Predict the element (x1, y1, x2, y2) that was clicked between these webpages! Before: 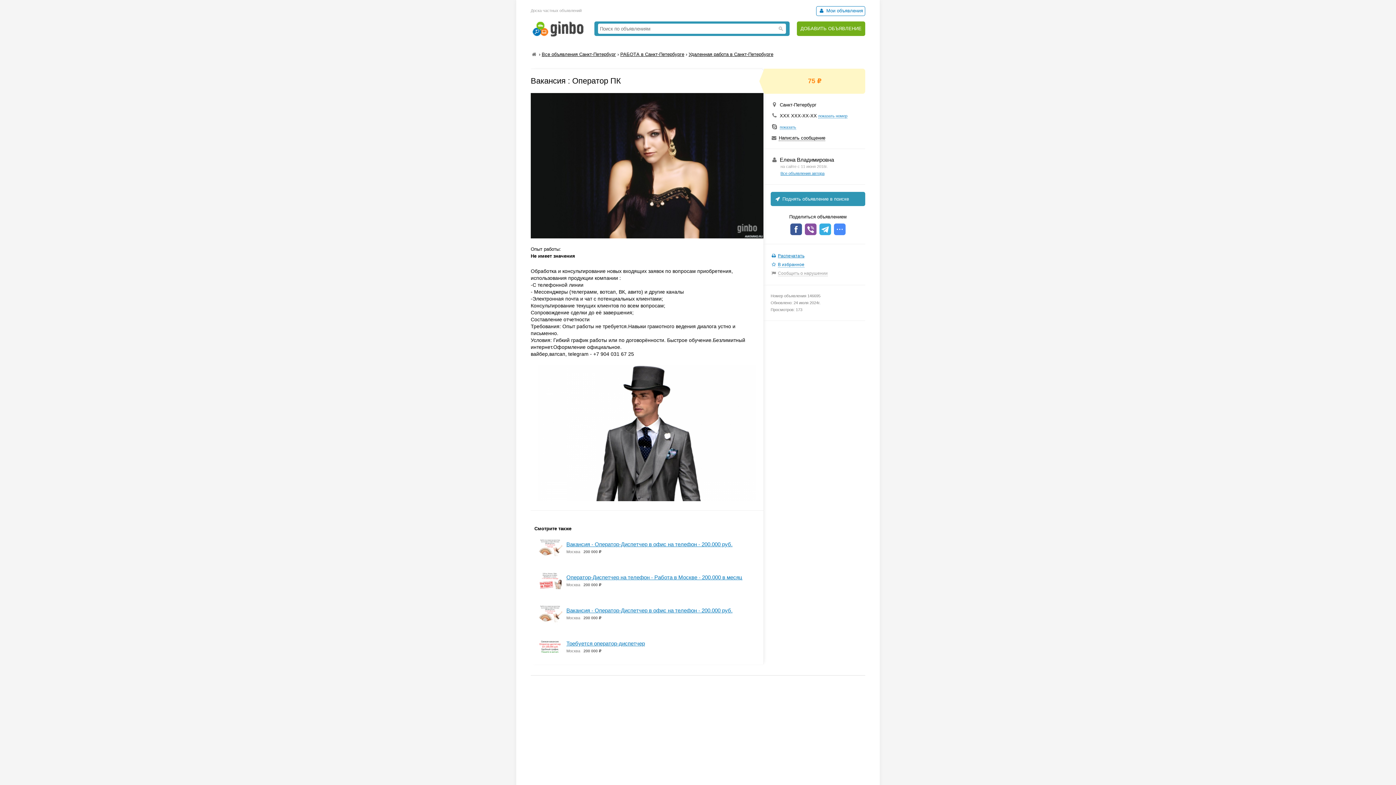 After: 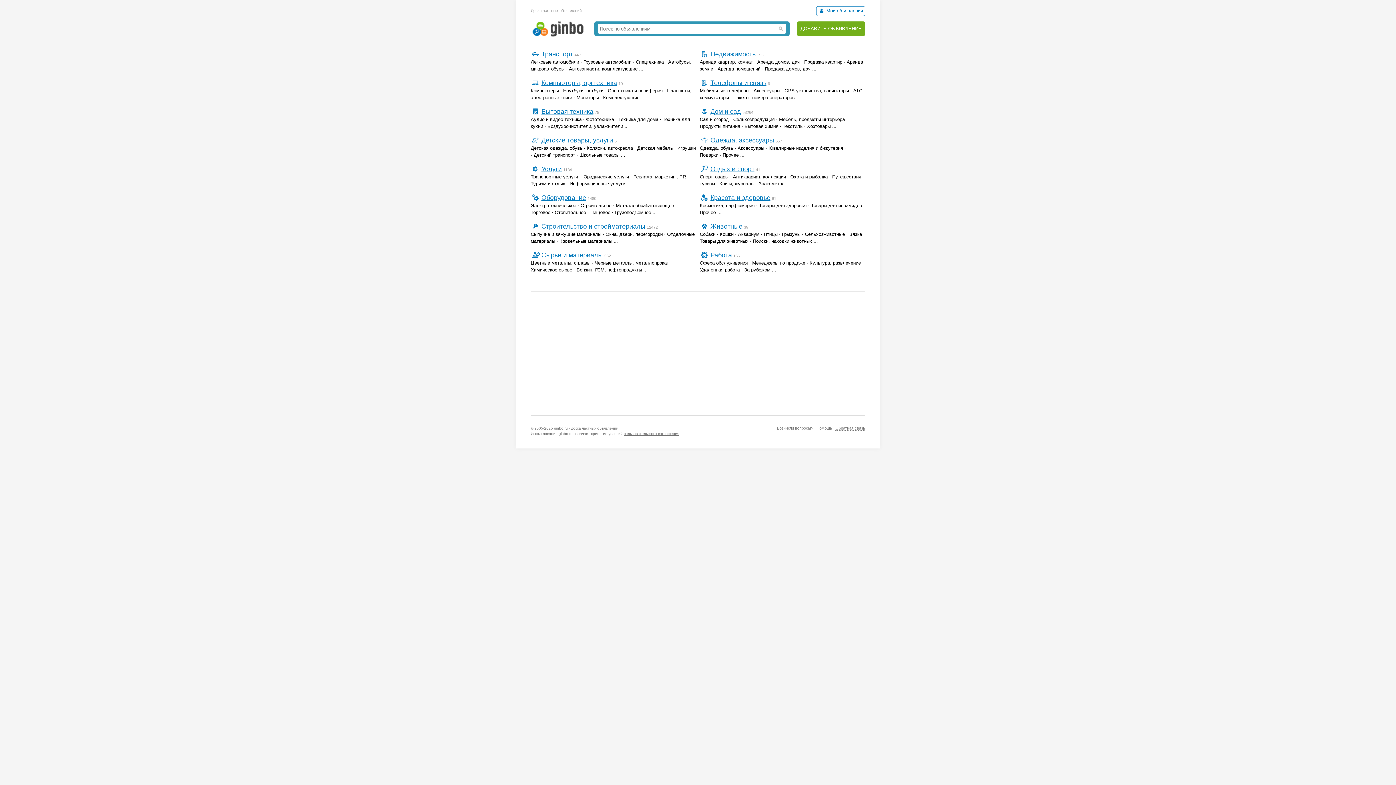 Action: bbox: (530, 33, 585, 38)